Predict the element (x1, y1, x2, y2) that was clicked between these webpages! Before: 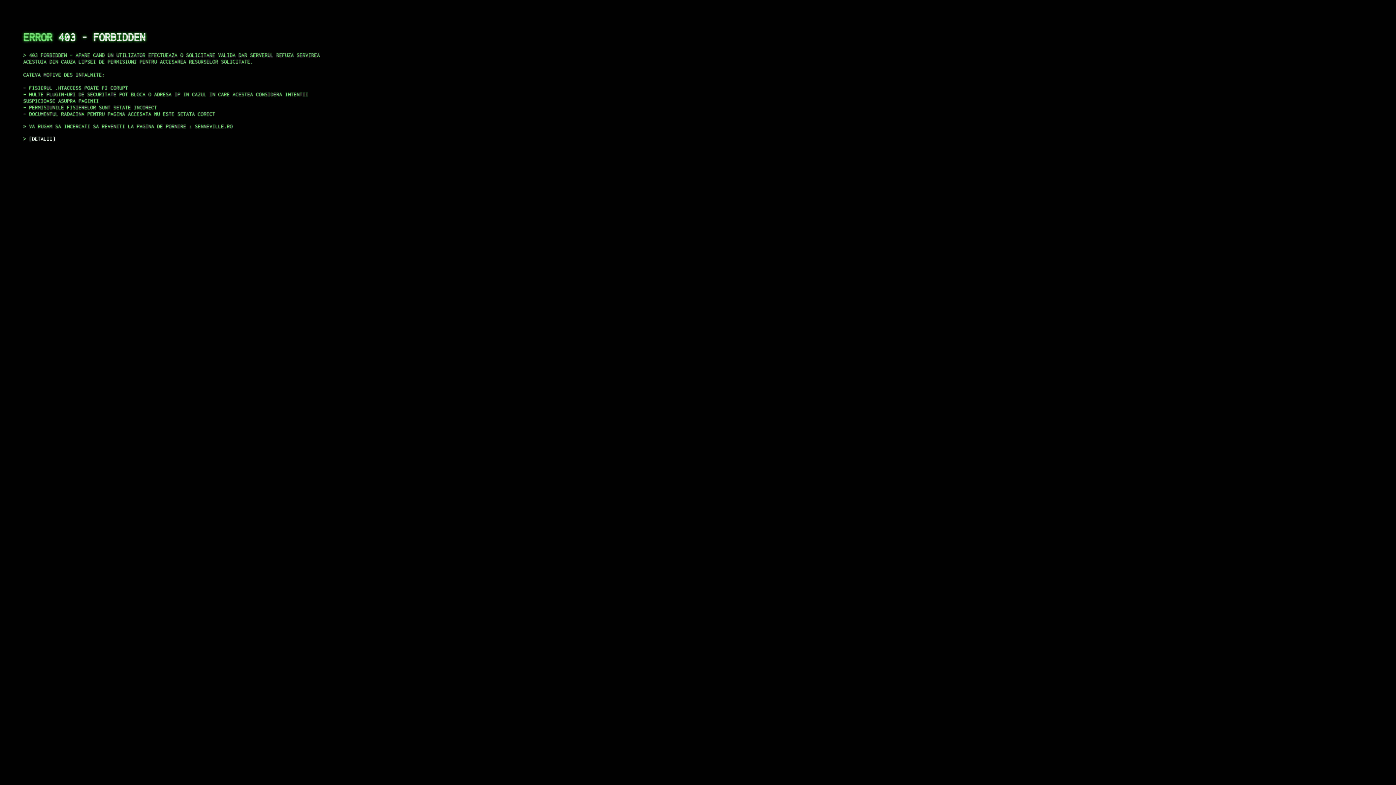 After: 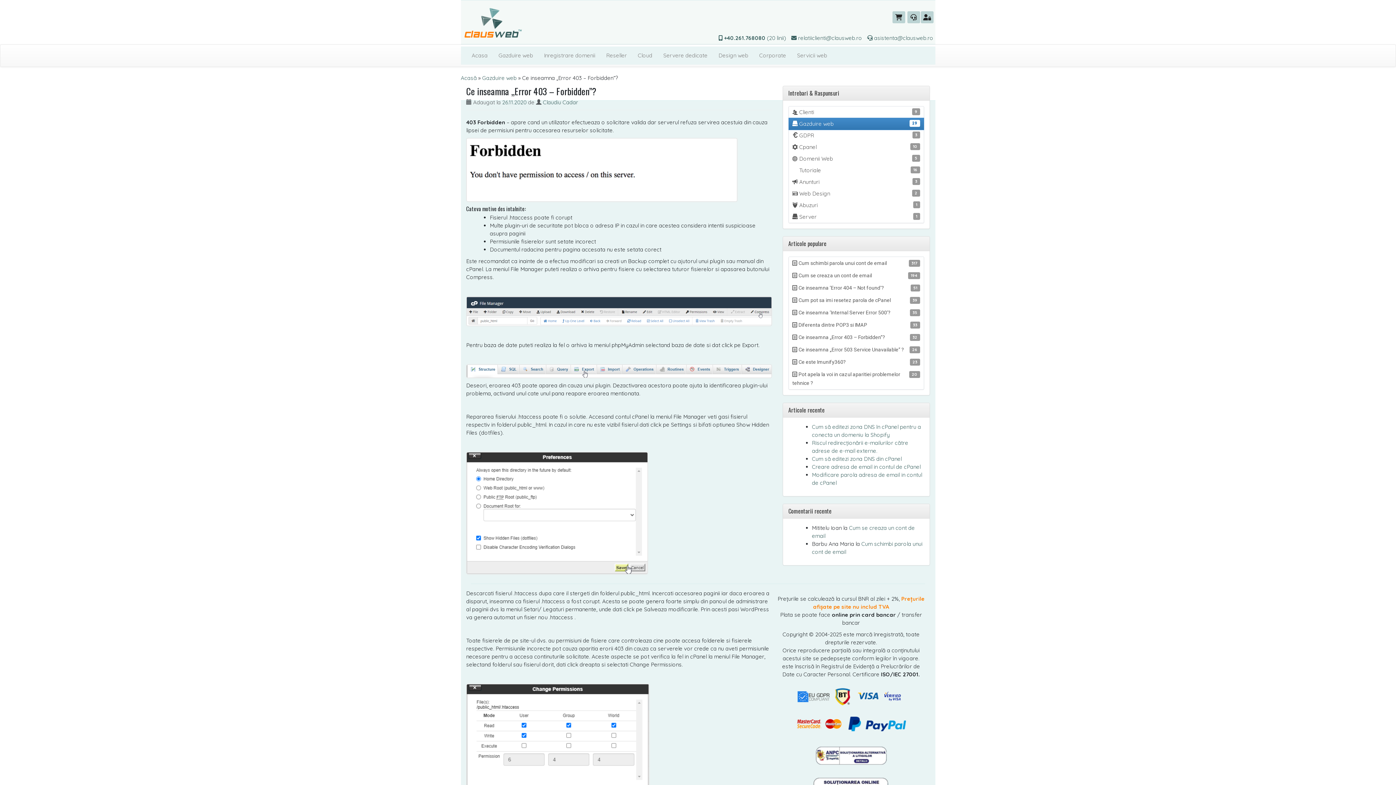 Action: bbox: (29, 135, 55, 141) label: DETALII